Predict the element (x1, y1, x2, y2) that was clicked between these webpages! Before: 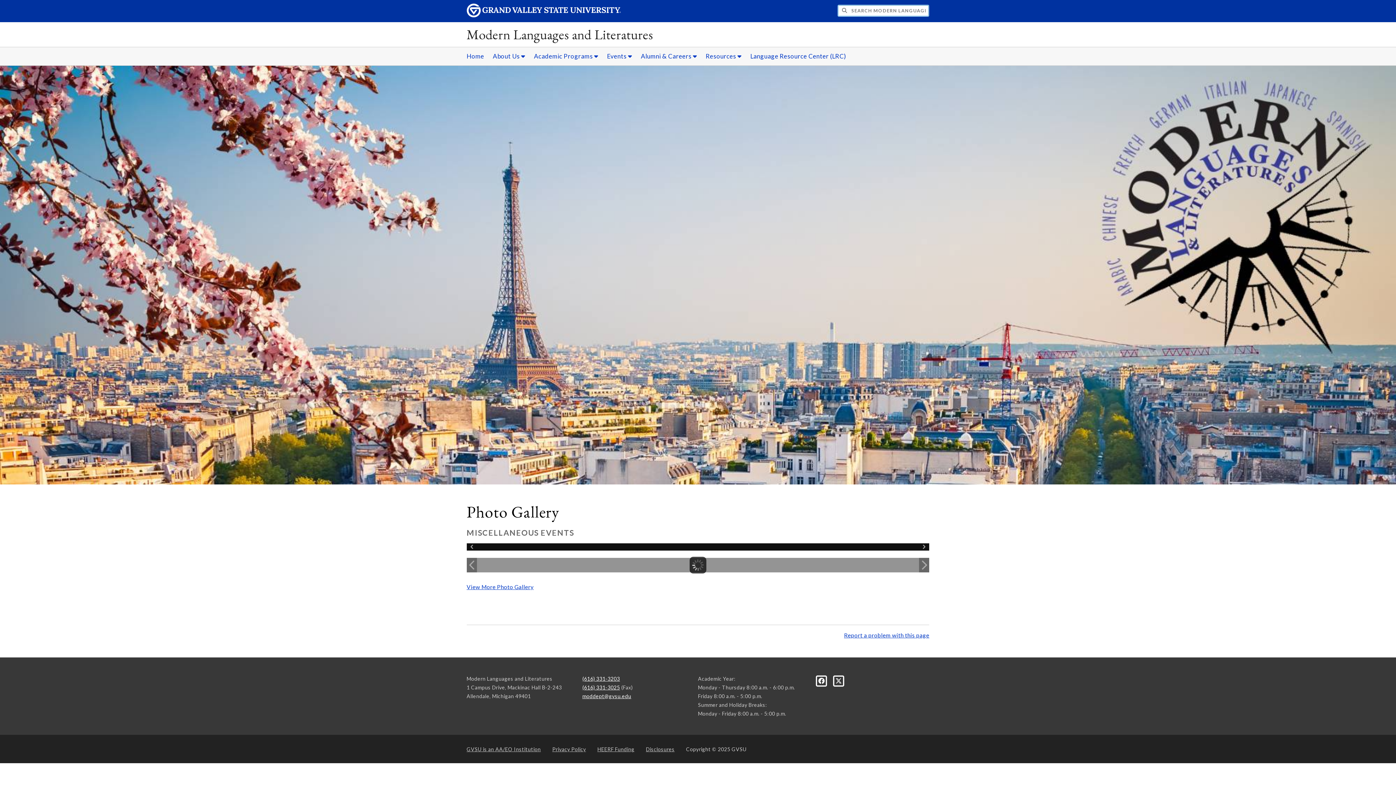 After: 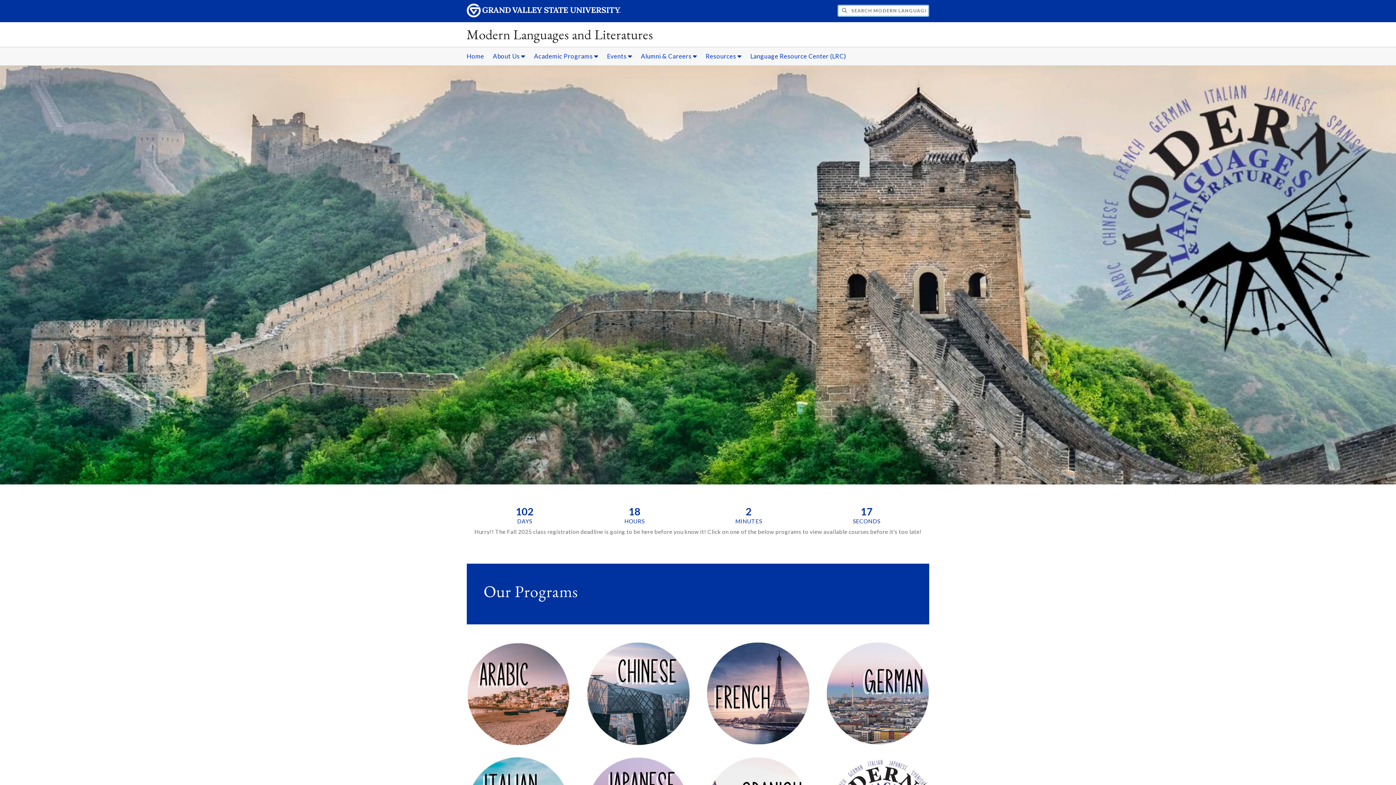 Action: label: Modern Languages and Literatures bbox: (466, 25, 653, 43)